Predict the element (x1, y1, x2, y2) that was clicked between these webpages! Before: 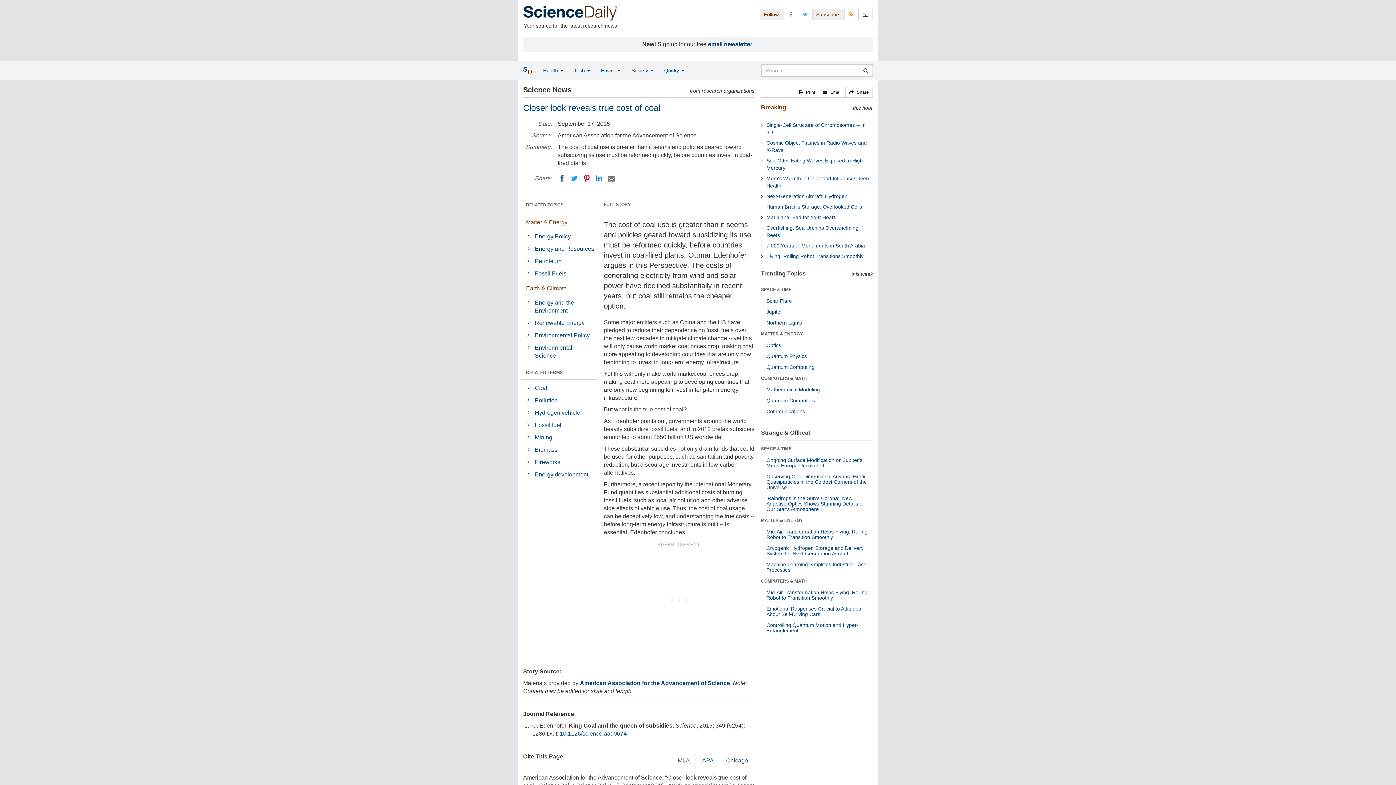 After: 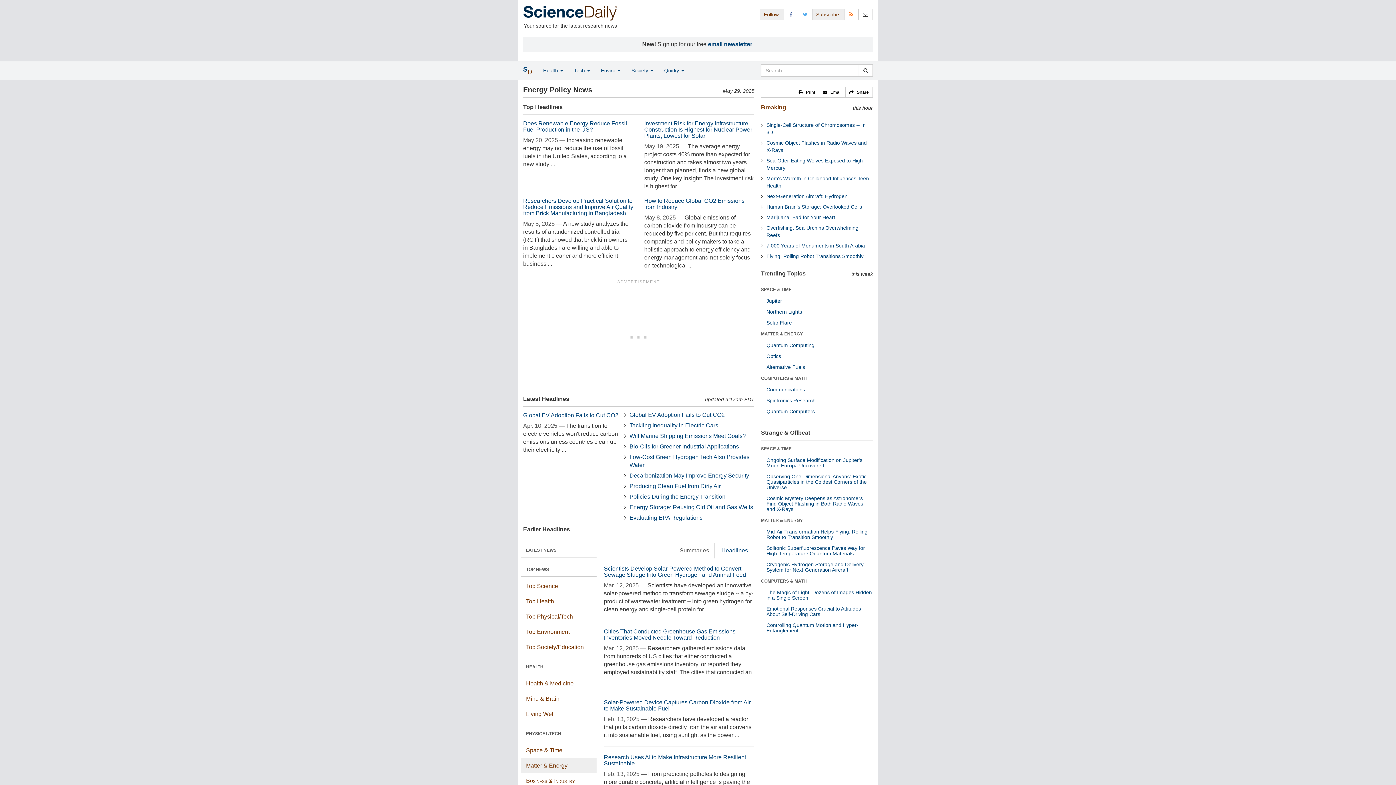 Action: bbox: (533, 230, 596, 242) label: Energy Policy